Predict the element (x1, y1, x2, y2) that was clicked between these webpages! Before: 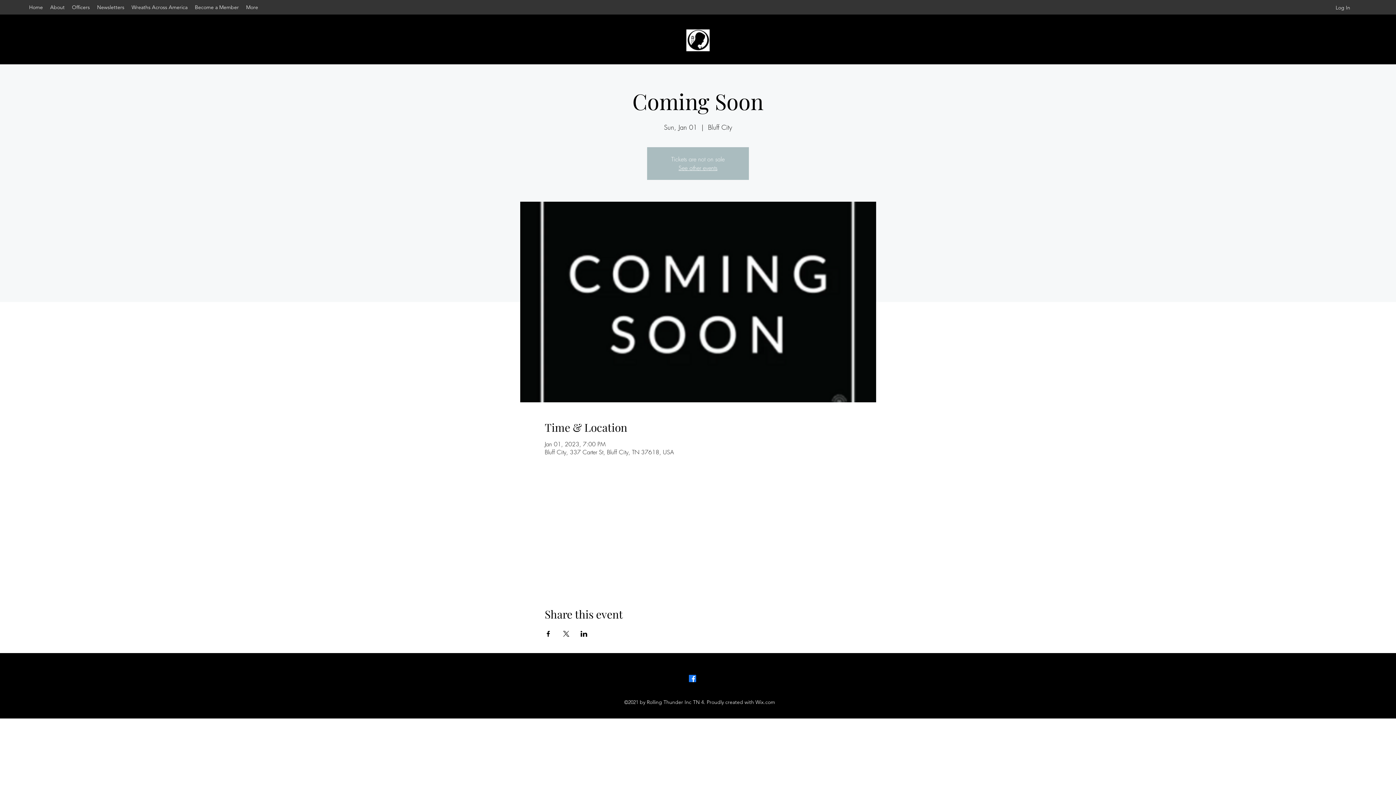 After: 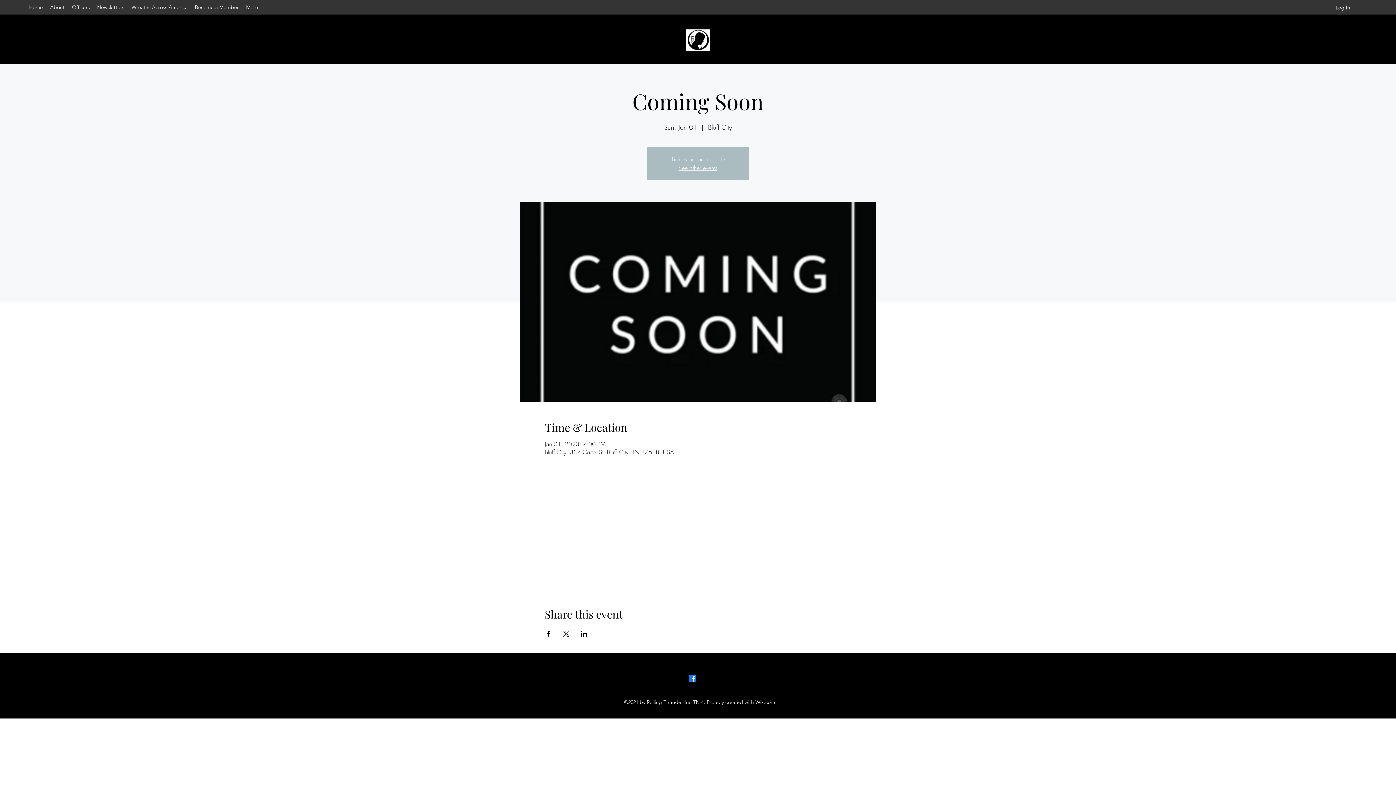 Action: label: Share event on LinkedIn bbox: (580, 631, 587, 637)